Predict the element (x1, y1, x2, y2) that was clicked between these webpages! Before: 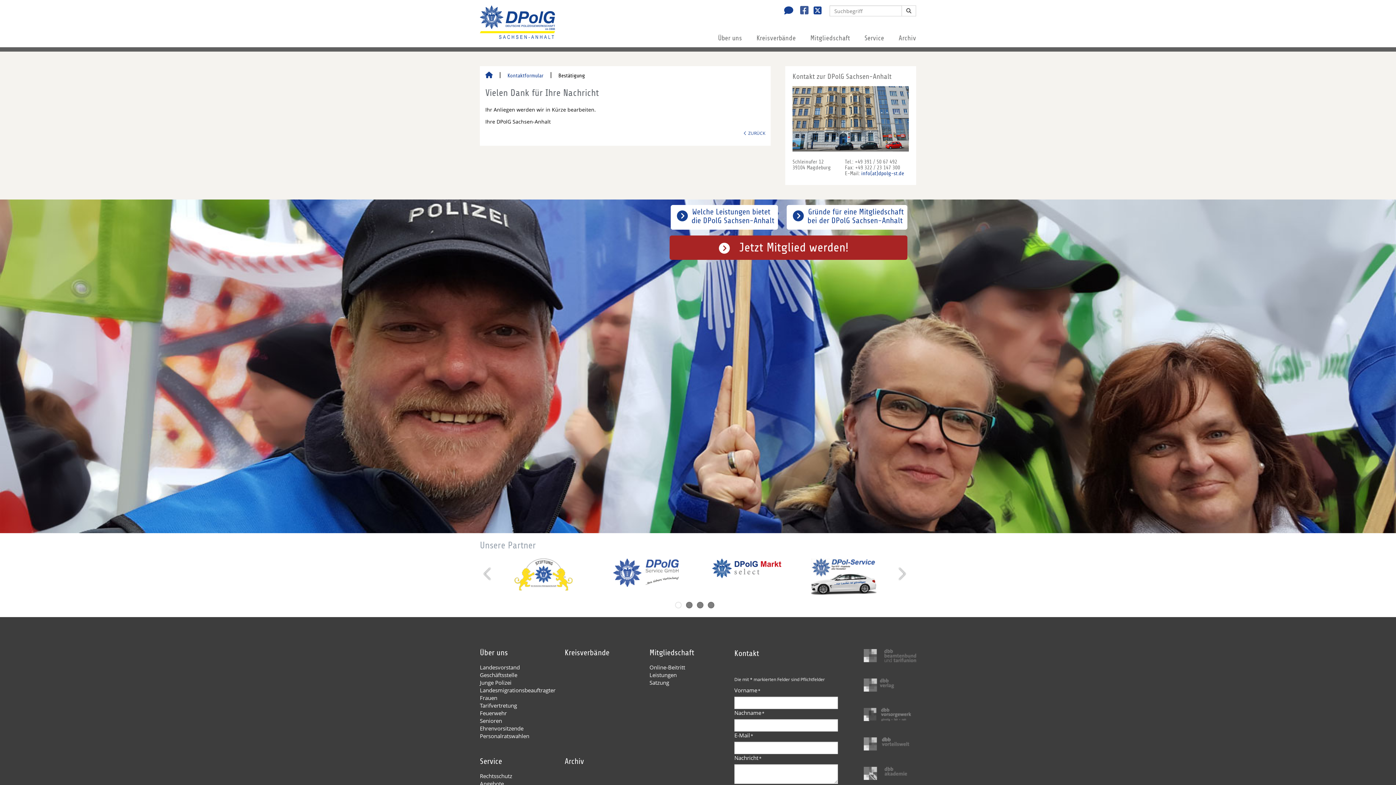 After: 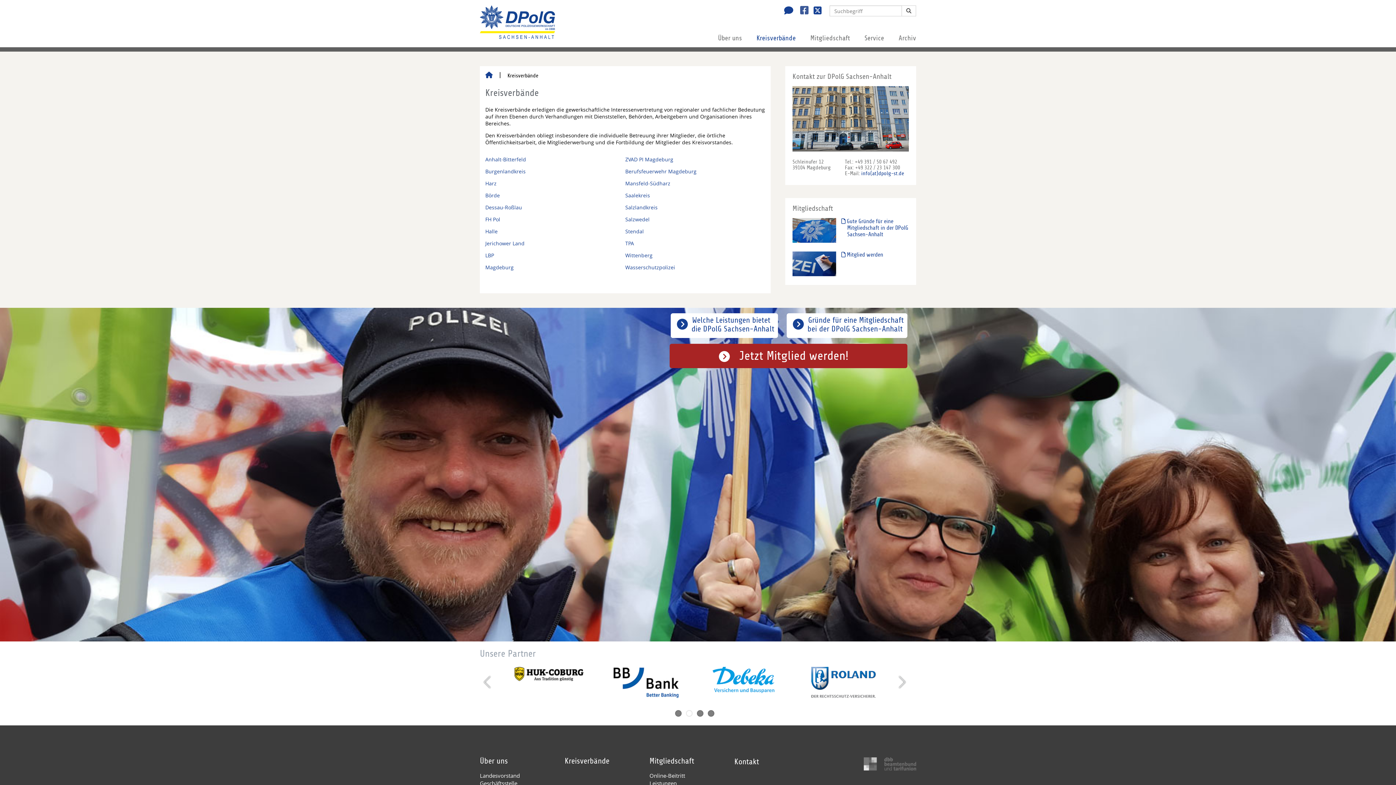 Action: label: Kreisverbände bbox: (564, 649, 649, 657)